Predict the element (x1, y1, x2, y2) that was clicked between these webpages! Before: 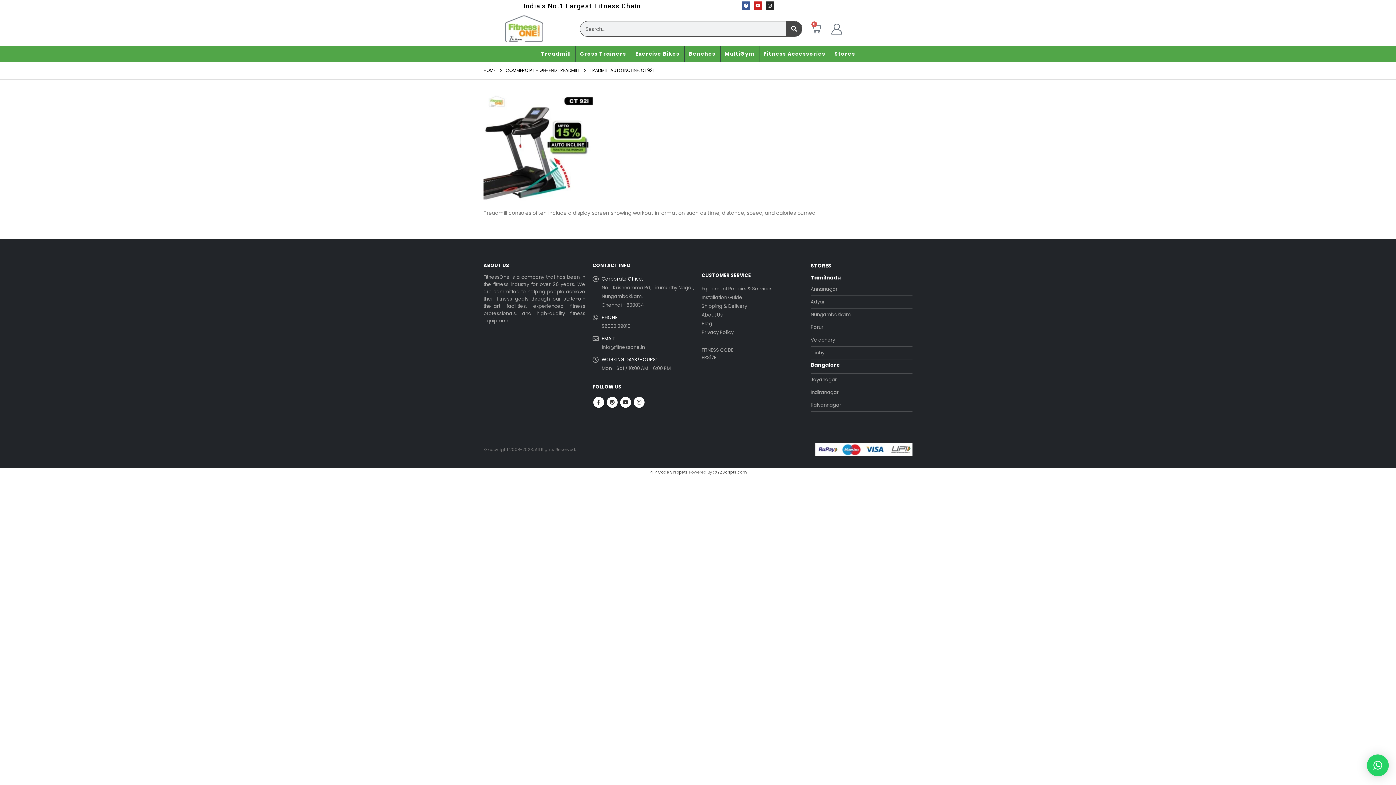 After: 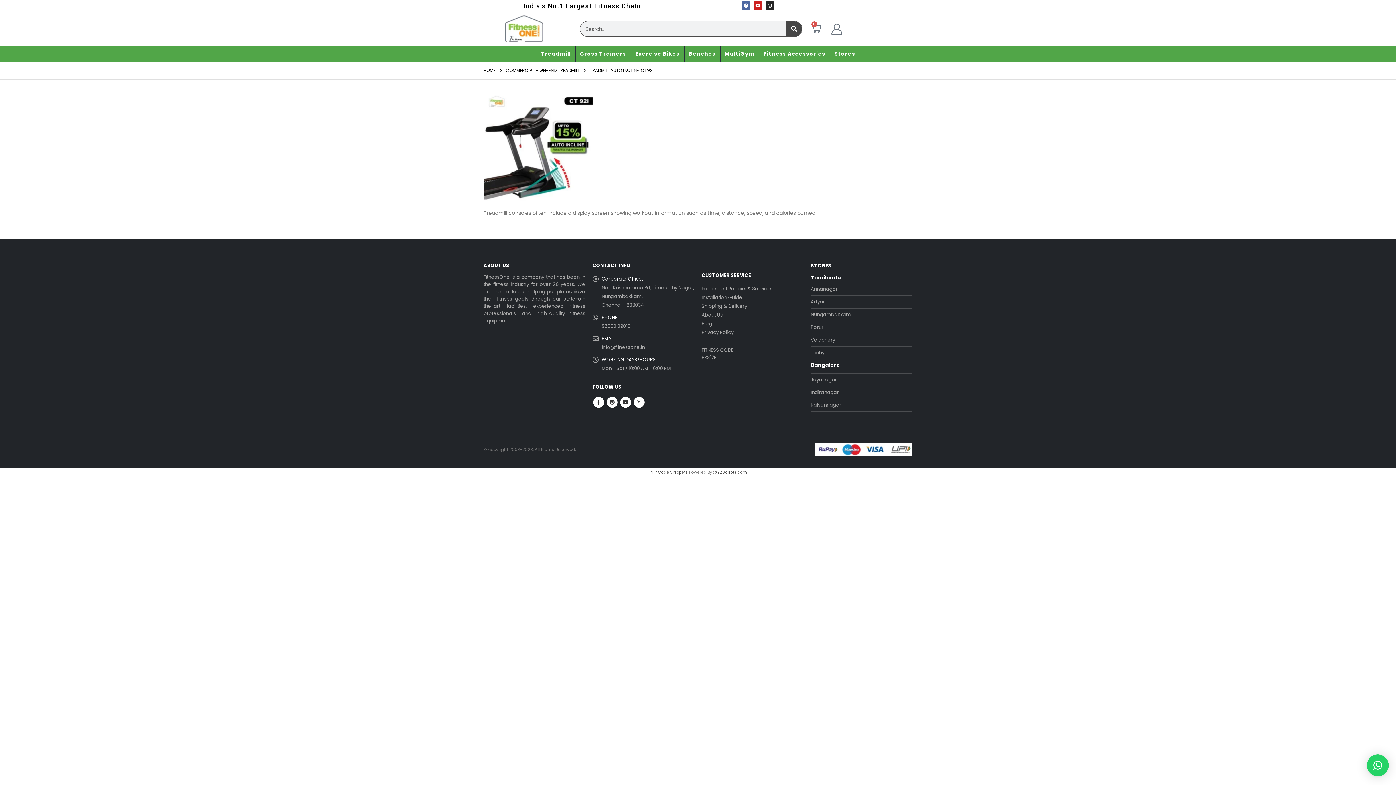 Action: label: Facebook bbox: (741, 1, 750, 10)